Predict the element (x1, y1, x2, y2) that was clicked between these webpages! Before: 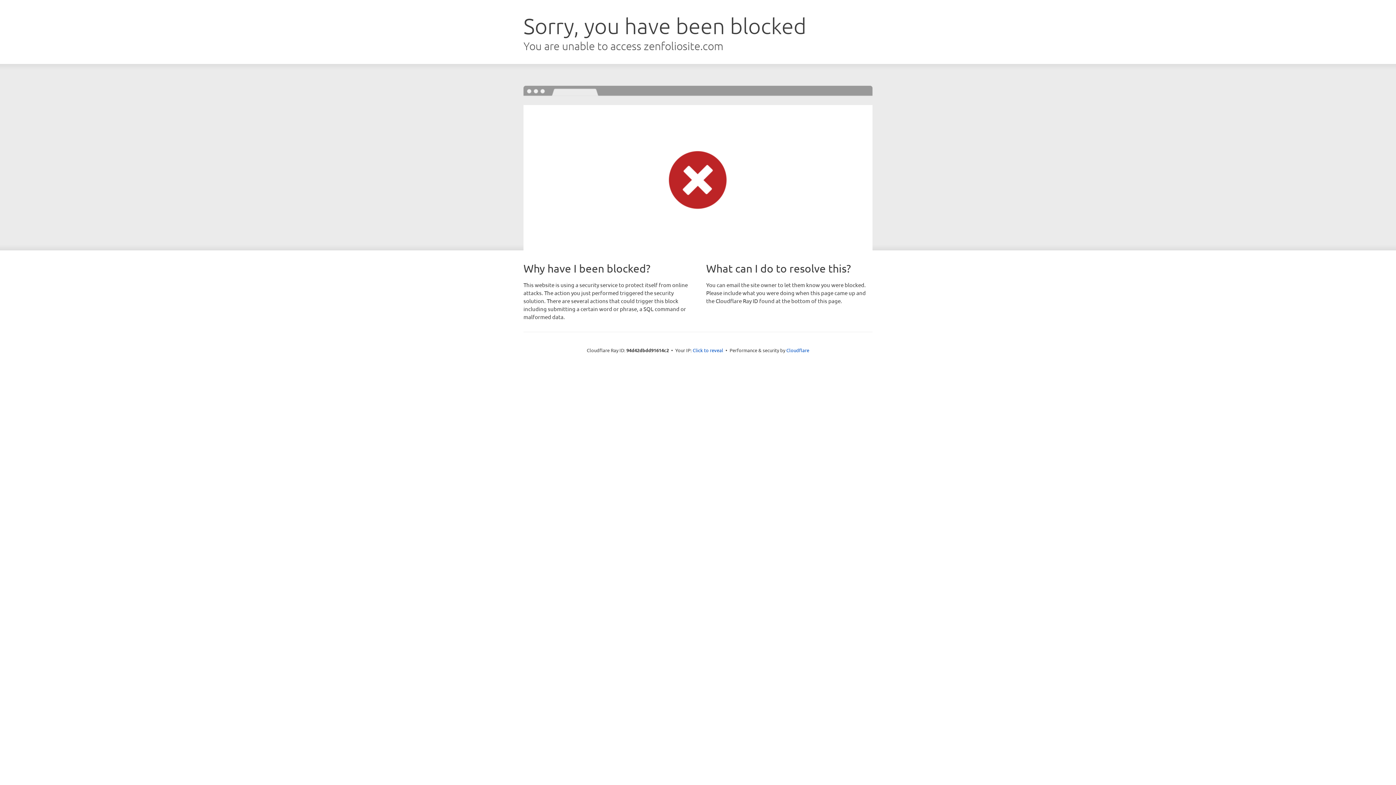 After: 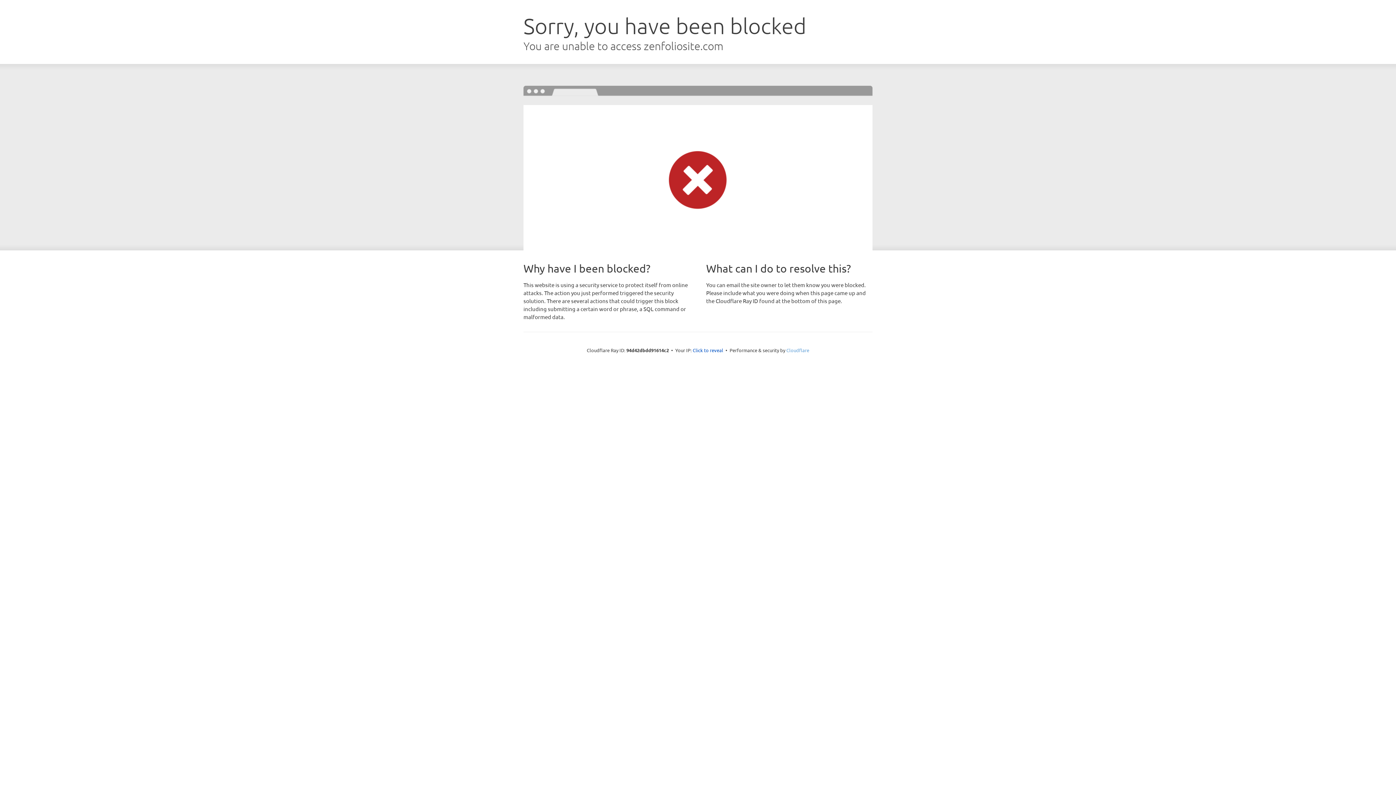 Action: bbox: (786, 347, 809, 353) label: Cloudflare